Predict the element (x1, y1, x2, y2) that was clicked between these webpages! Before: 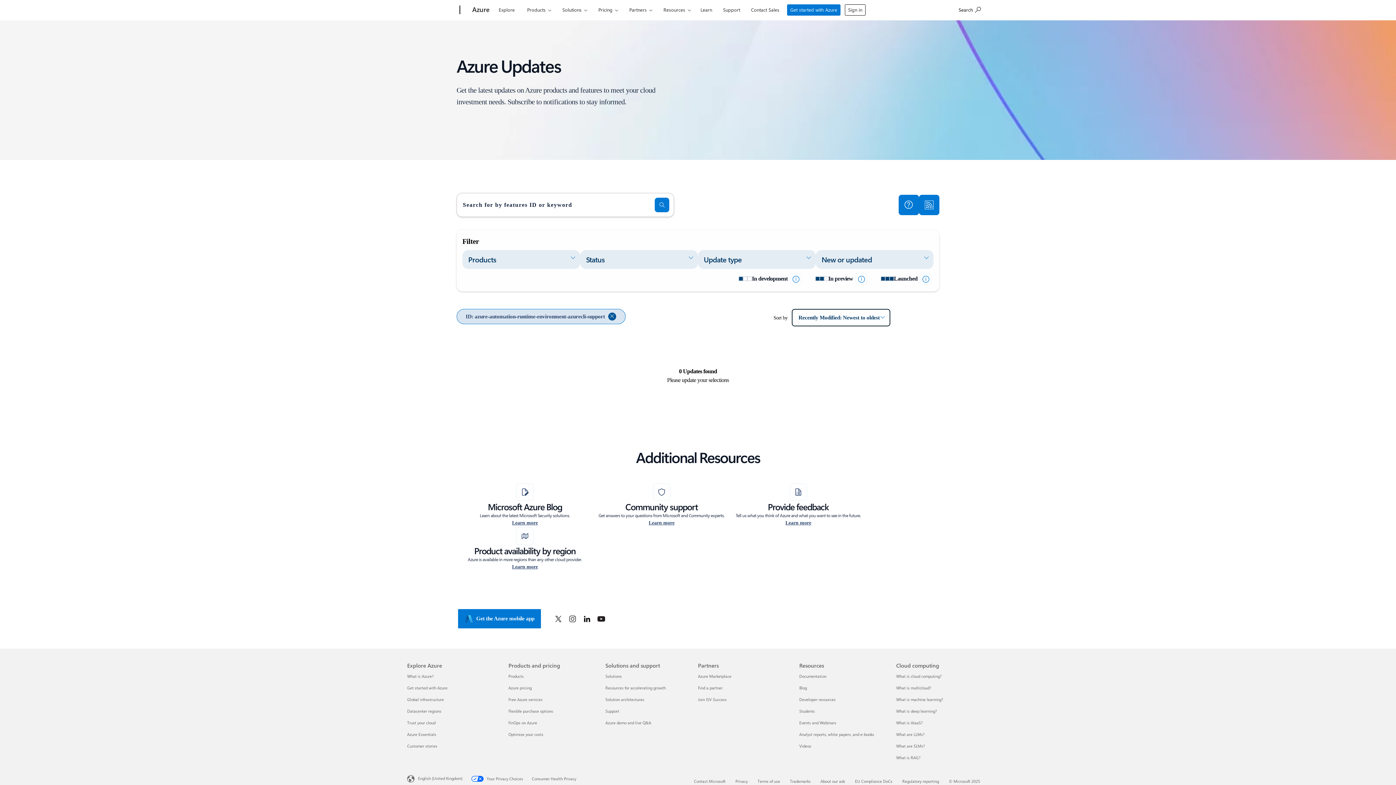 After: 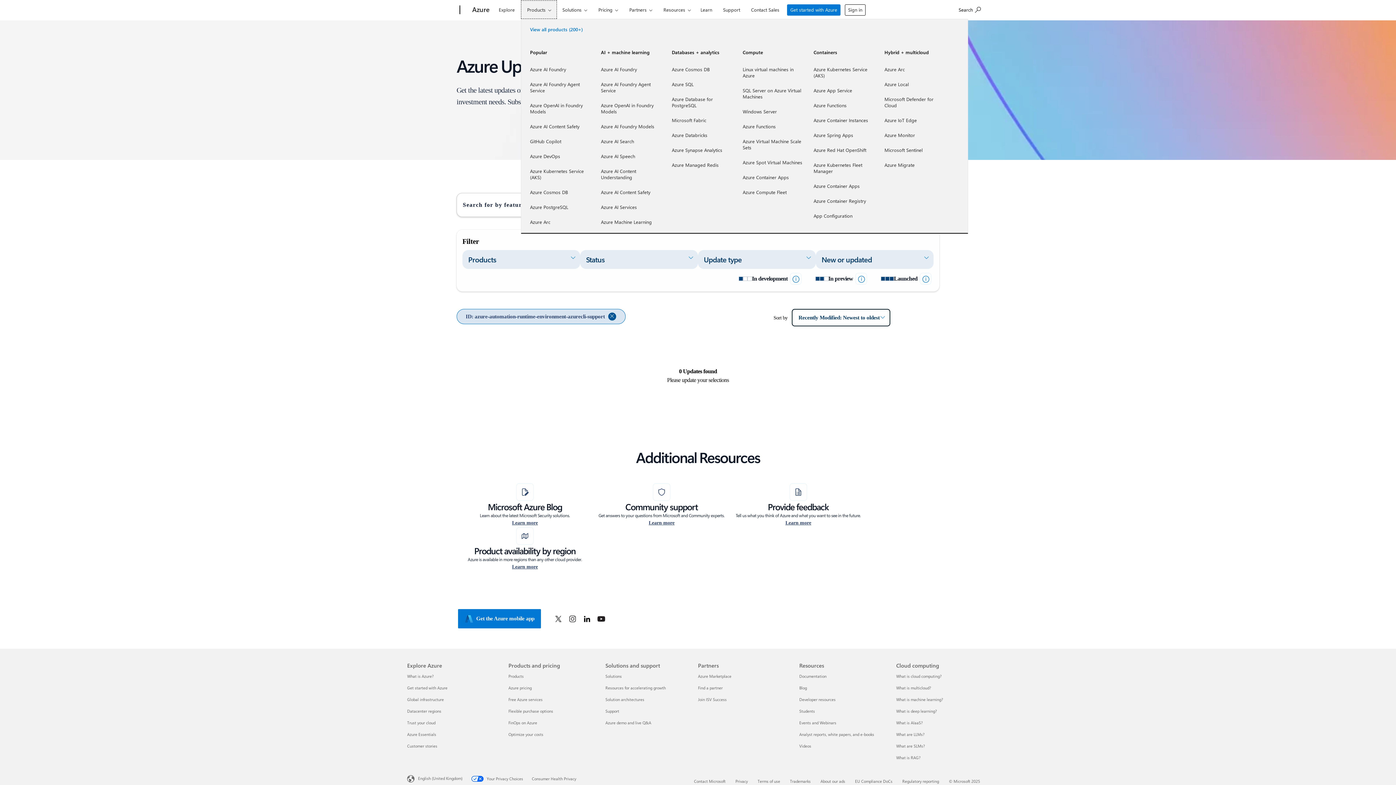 Action: label: Products bbox: (521, 0, 557, 18)